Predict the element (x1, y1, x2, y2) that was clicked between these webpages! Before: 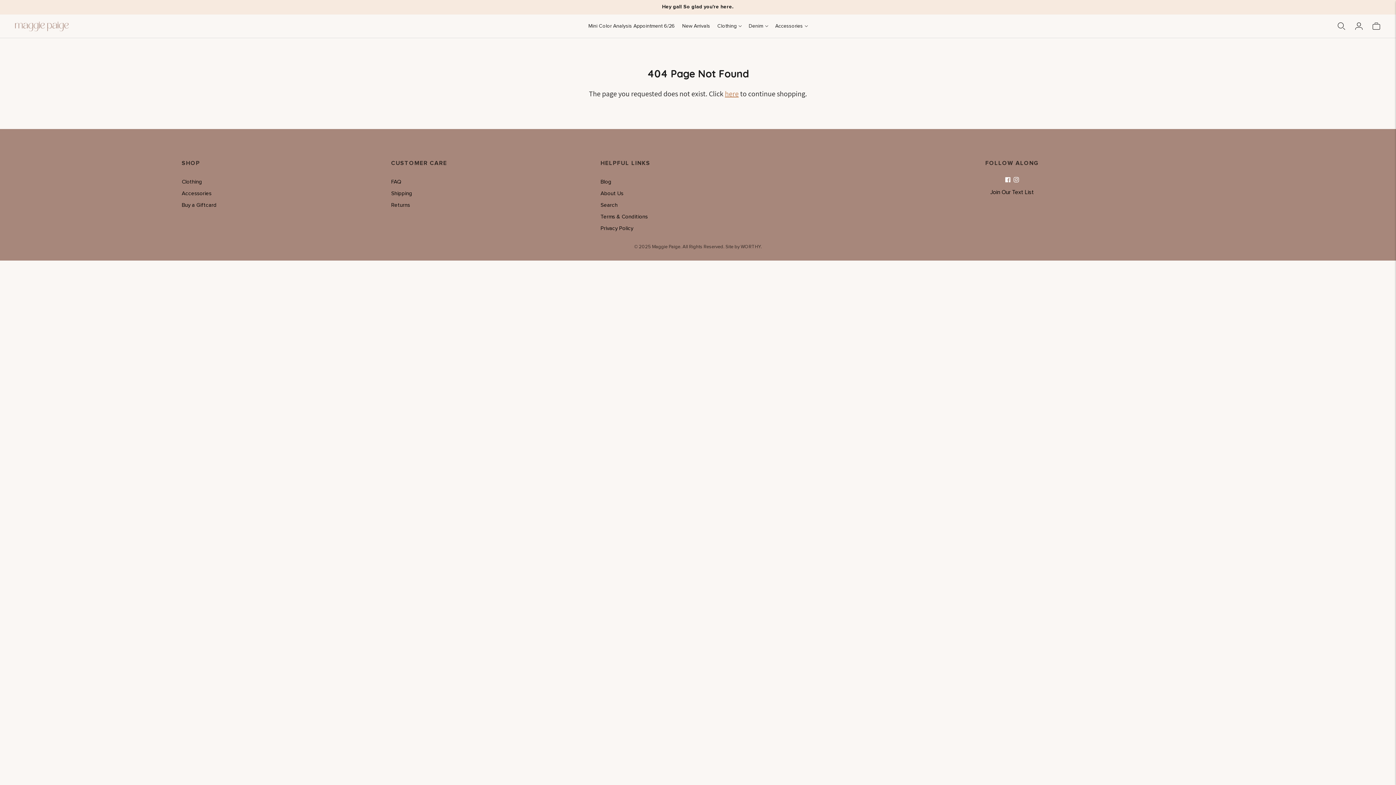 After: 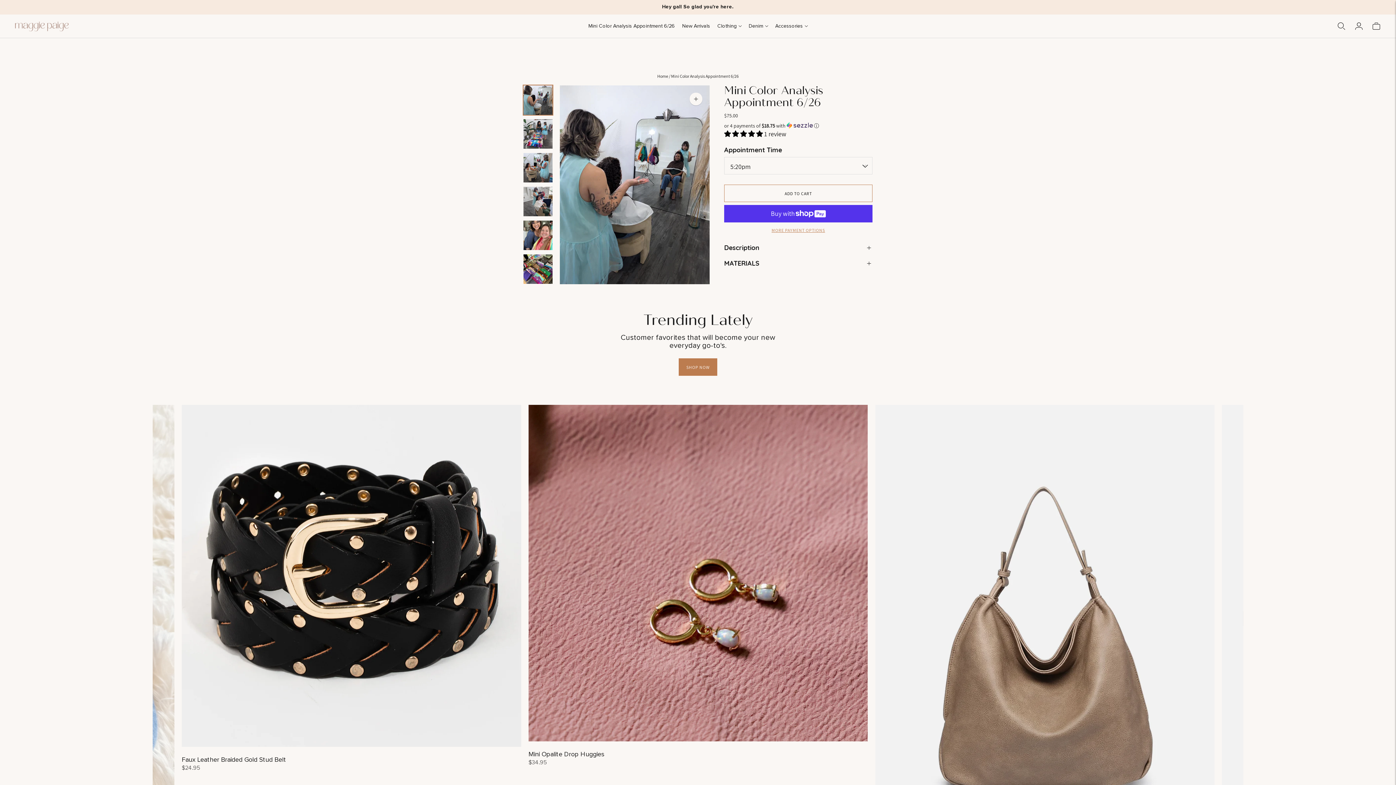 Action: bbox: (588, 18, 675, 34) label: Mini Color Analysis Appointment 6/26